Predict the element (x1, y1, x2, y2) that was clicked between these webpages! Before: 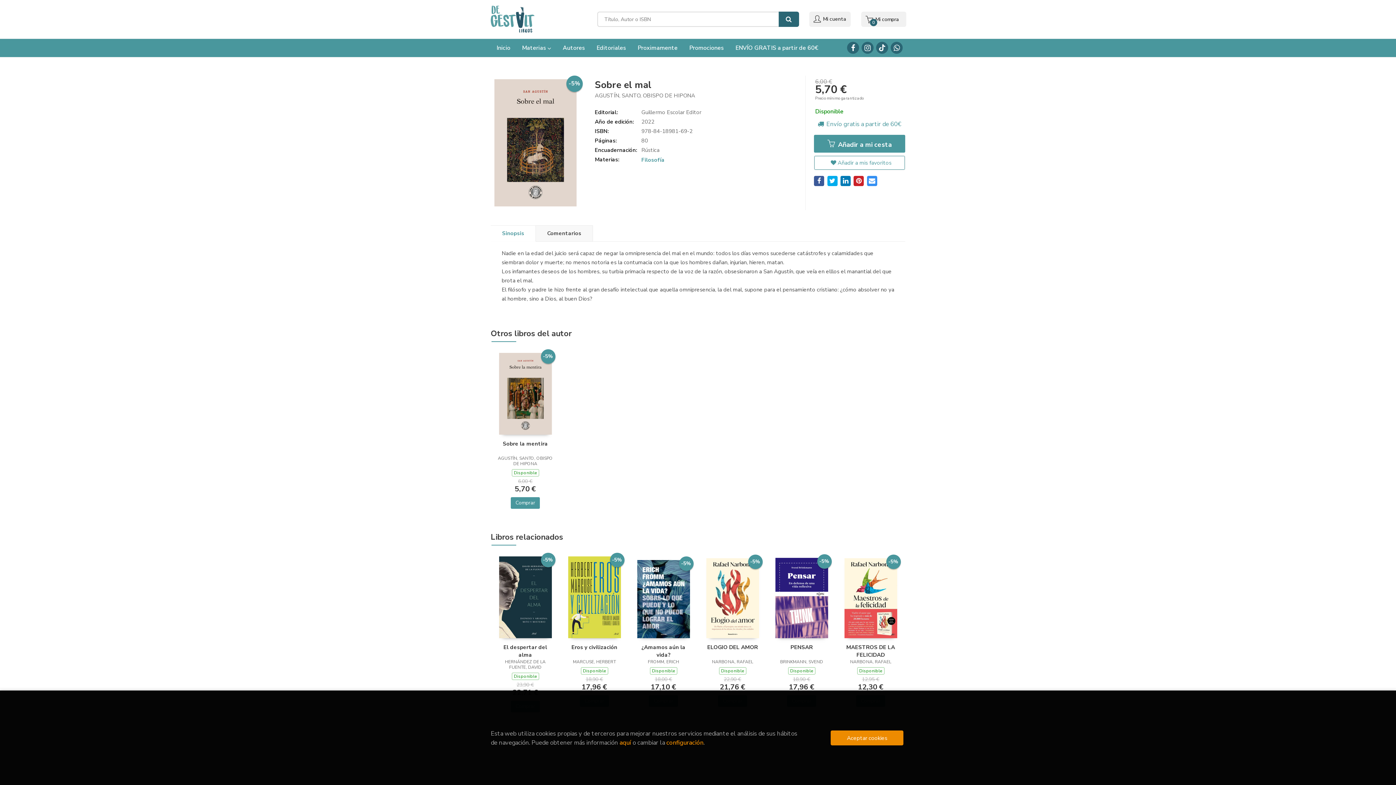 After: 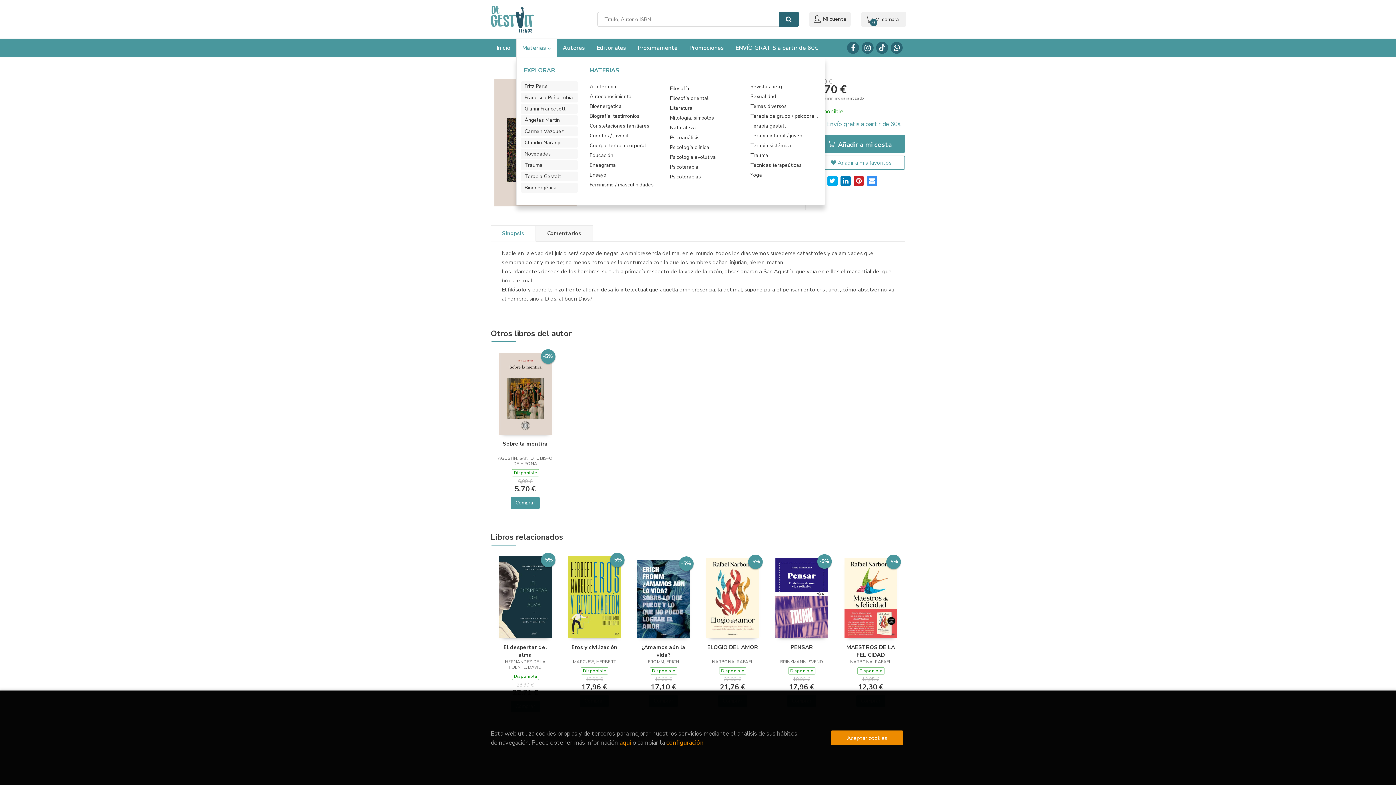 Action: bbox: (516, 38, 557, 57) label: Materias 